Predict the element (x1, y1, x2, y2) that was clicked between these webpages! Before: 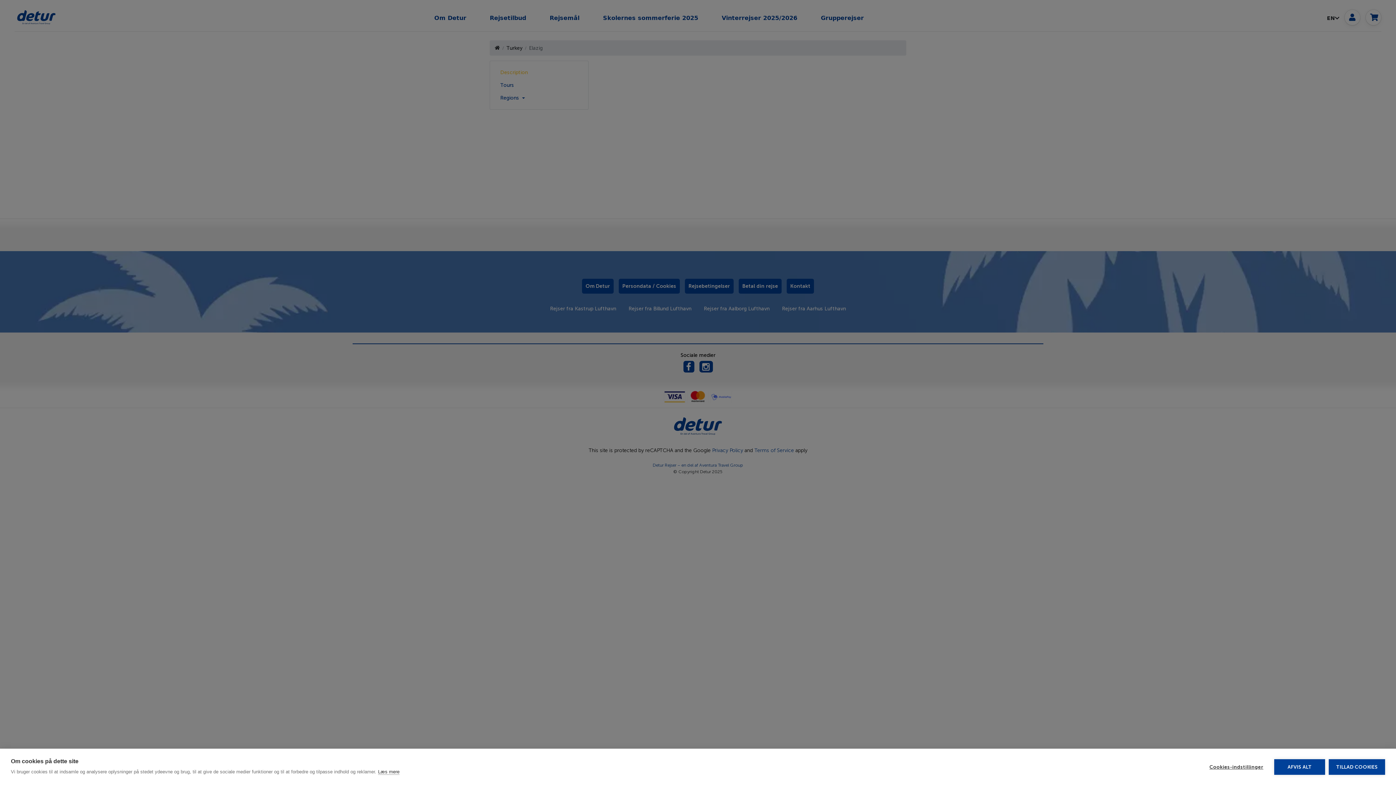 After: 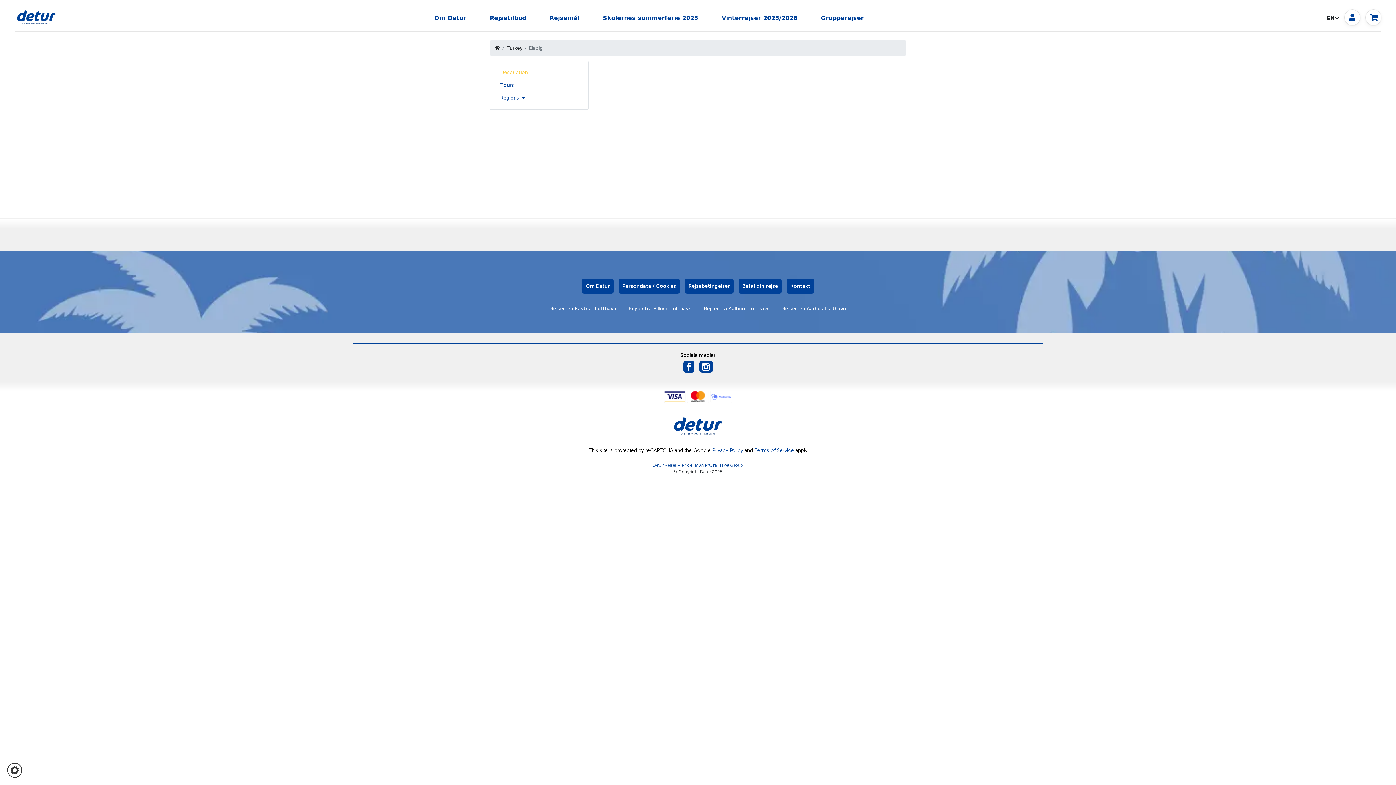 Action: label: AFVIS ALT bbox: (1274, 759, 1325, 775)